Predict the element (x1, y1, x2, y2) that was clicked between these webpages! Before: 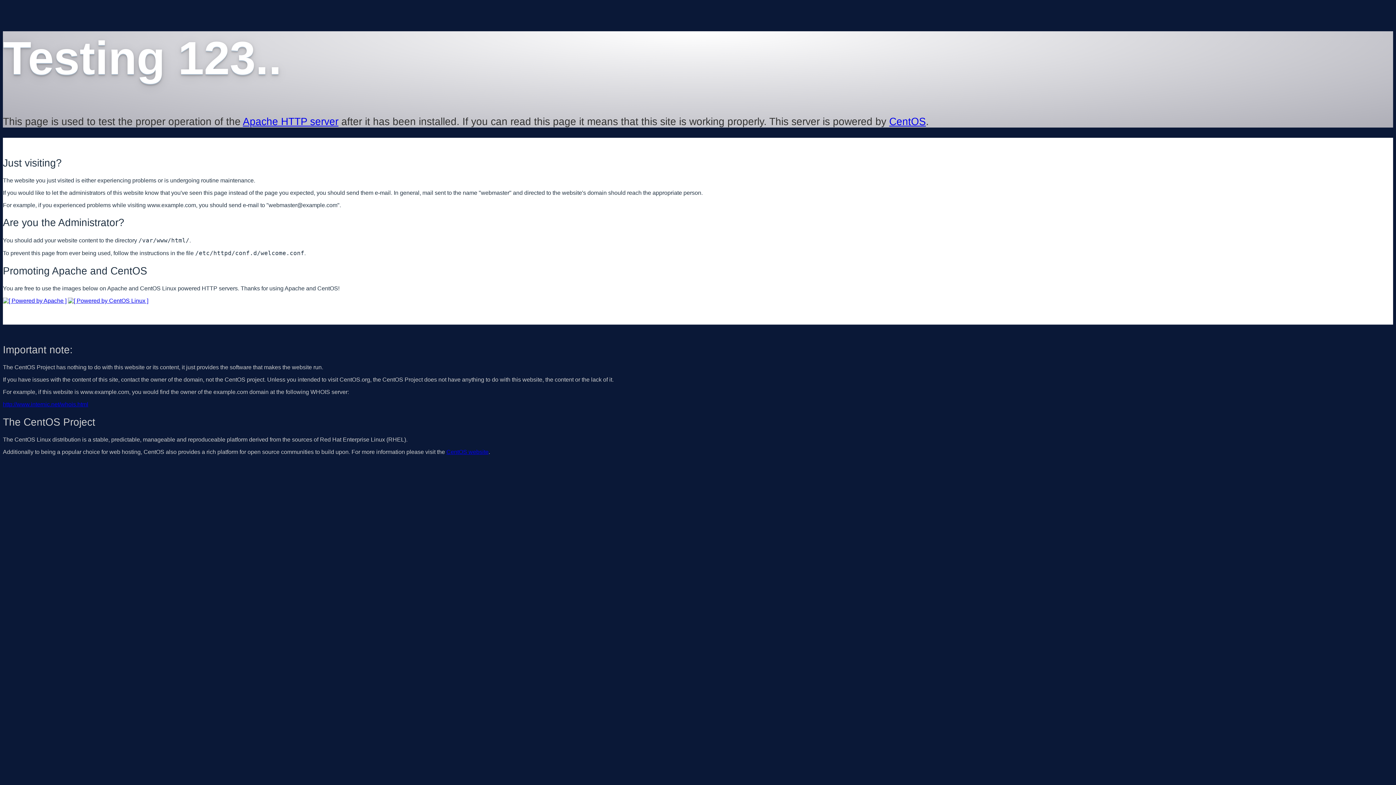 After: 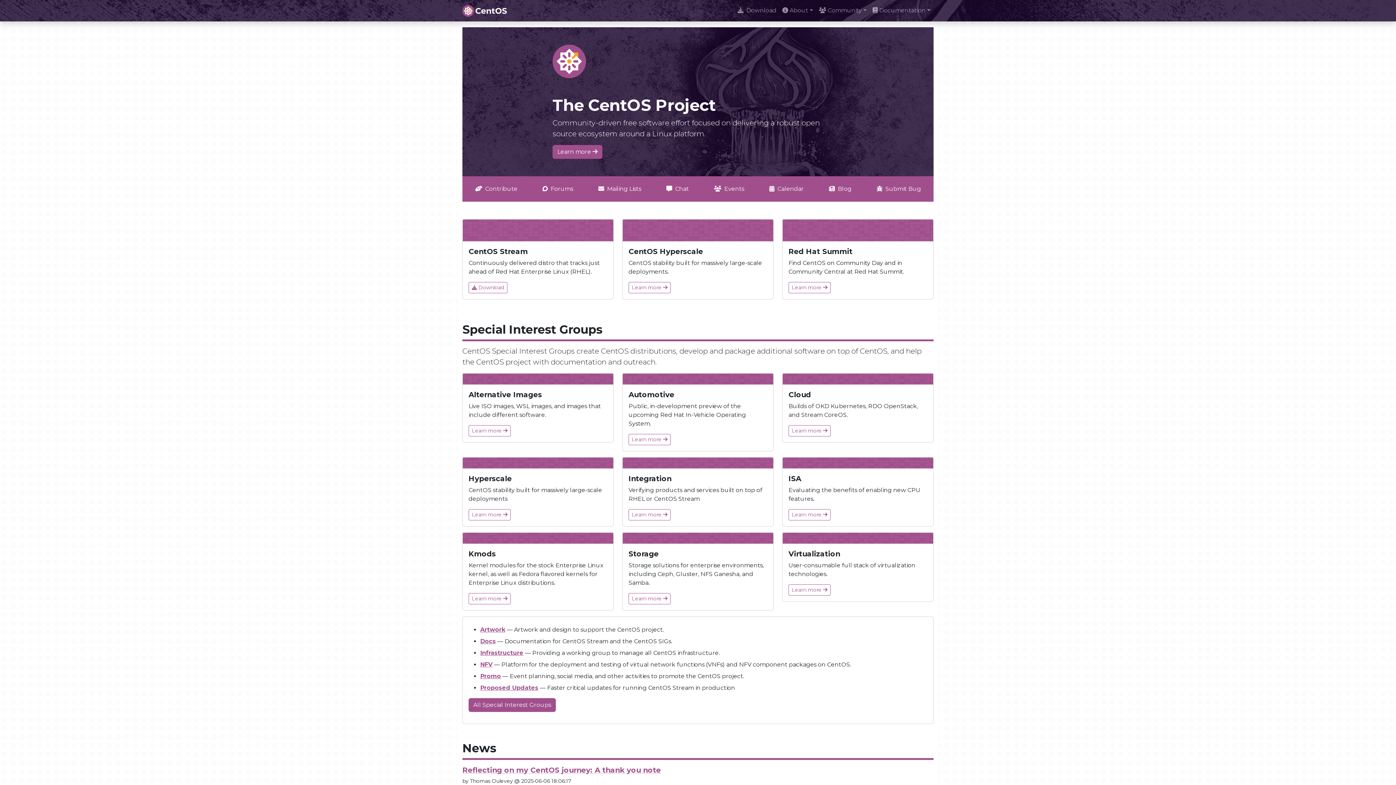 Action: bbox: (68, 297, 148, 303)